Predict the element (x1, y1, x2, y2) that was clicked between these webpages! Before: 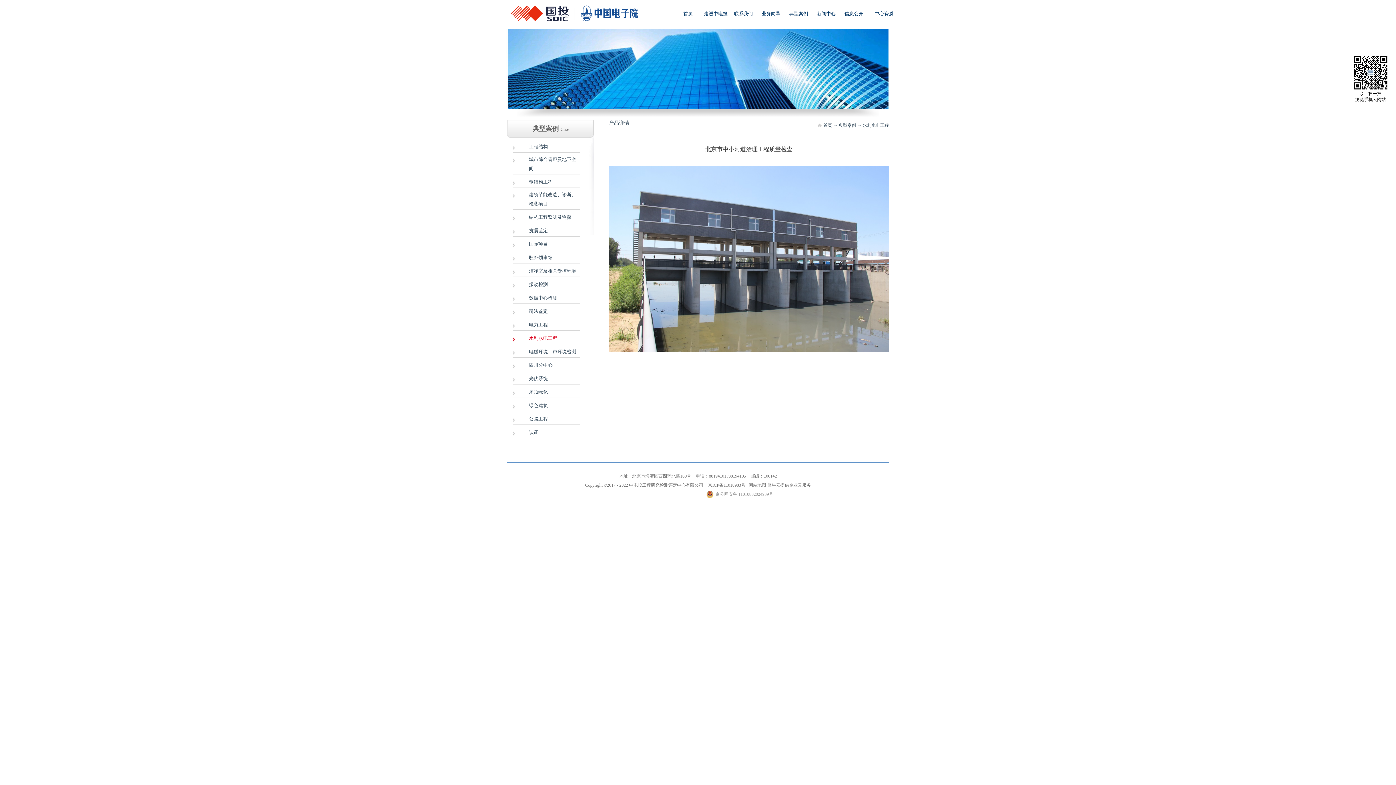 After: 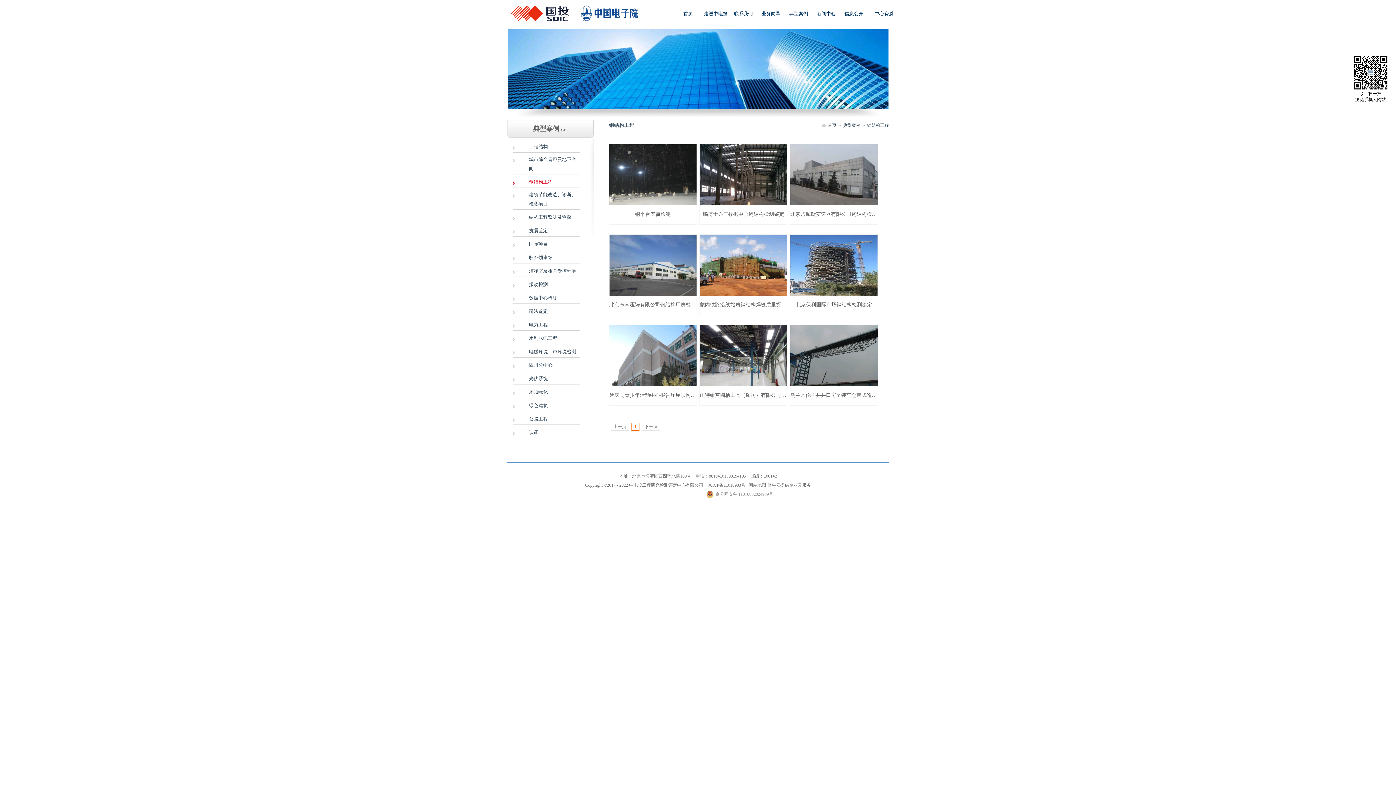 Action: bbox: (512, 177, 580, 186) label: 钢结构工程